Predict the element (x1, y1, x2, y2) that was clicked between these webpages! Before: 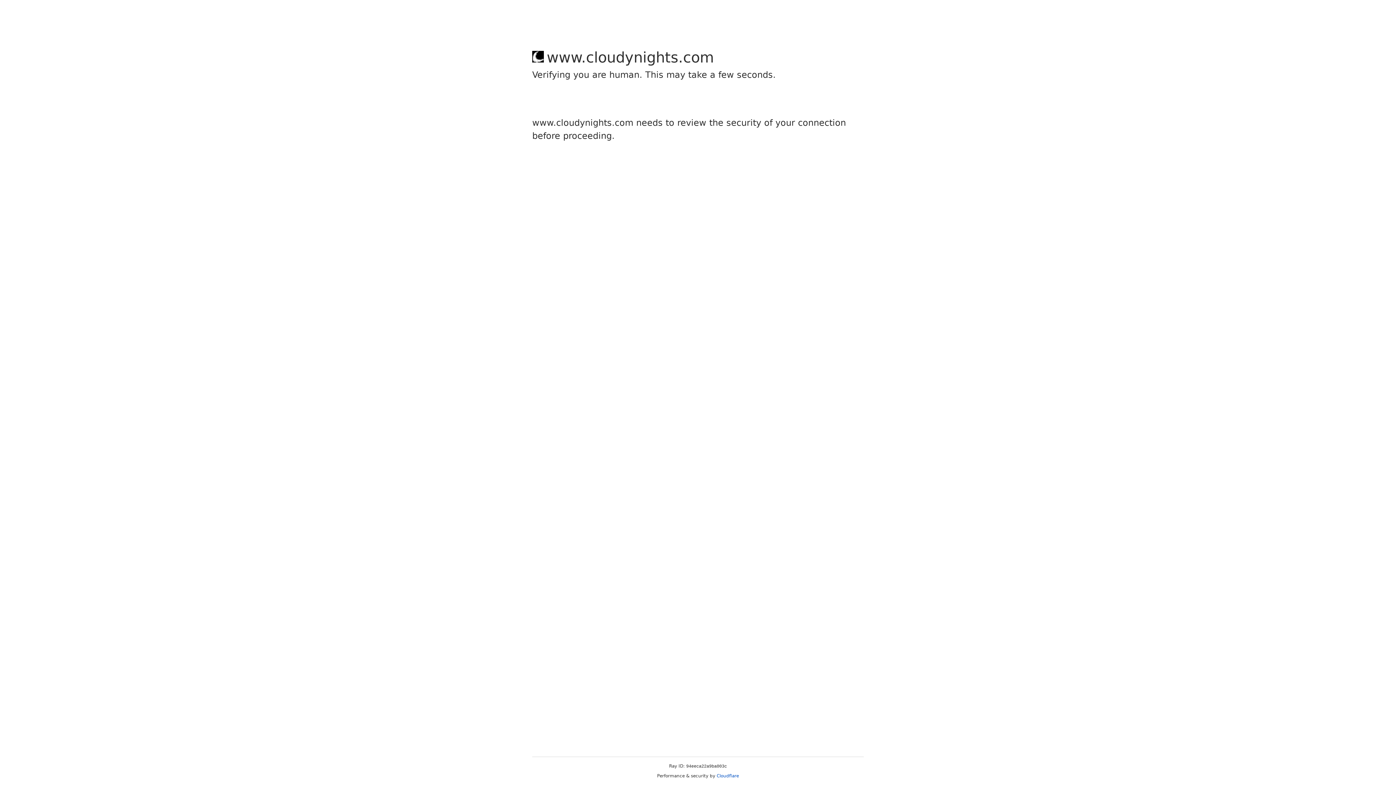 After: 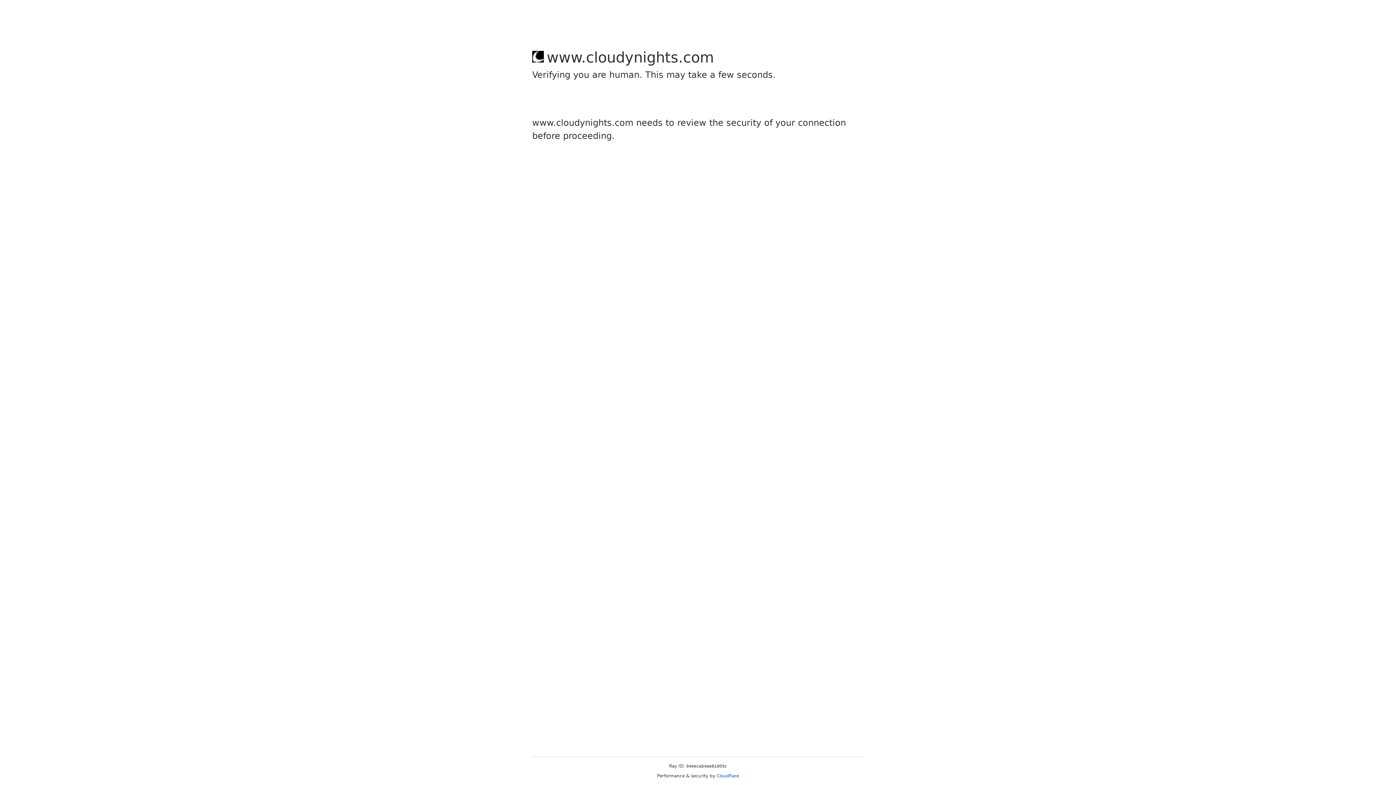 Action: label: Cloudflare bbox: (716, 773, 739, 778)